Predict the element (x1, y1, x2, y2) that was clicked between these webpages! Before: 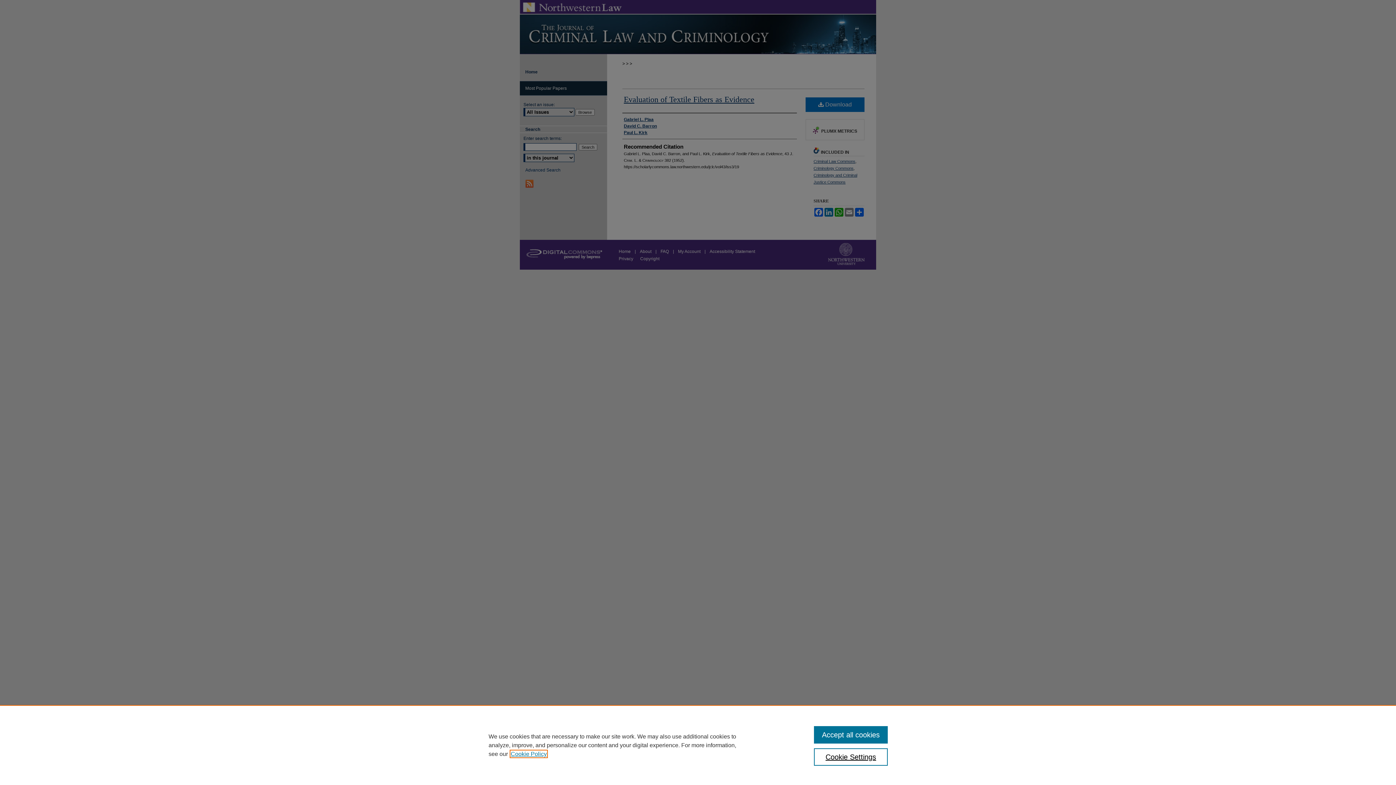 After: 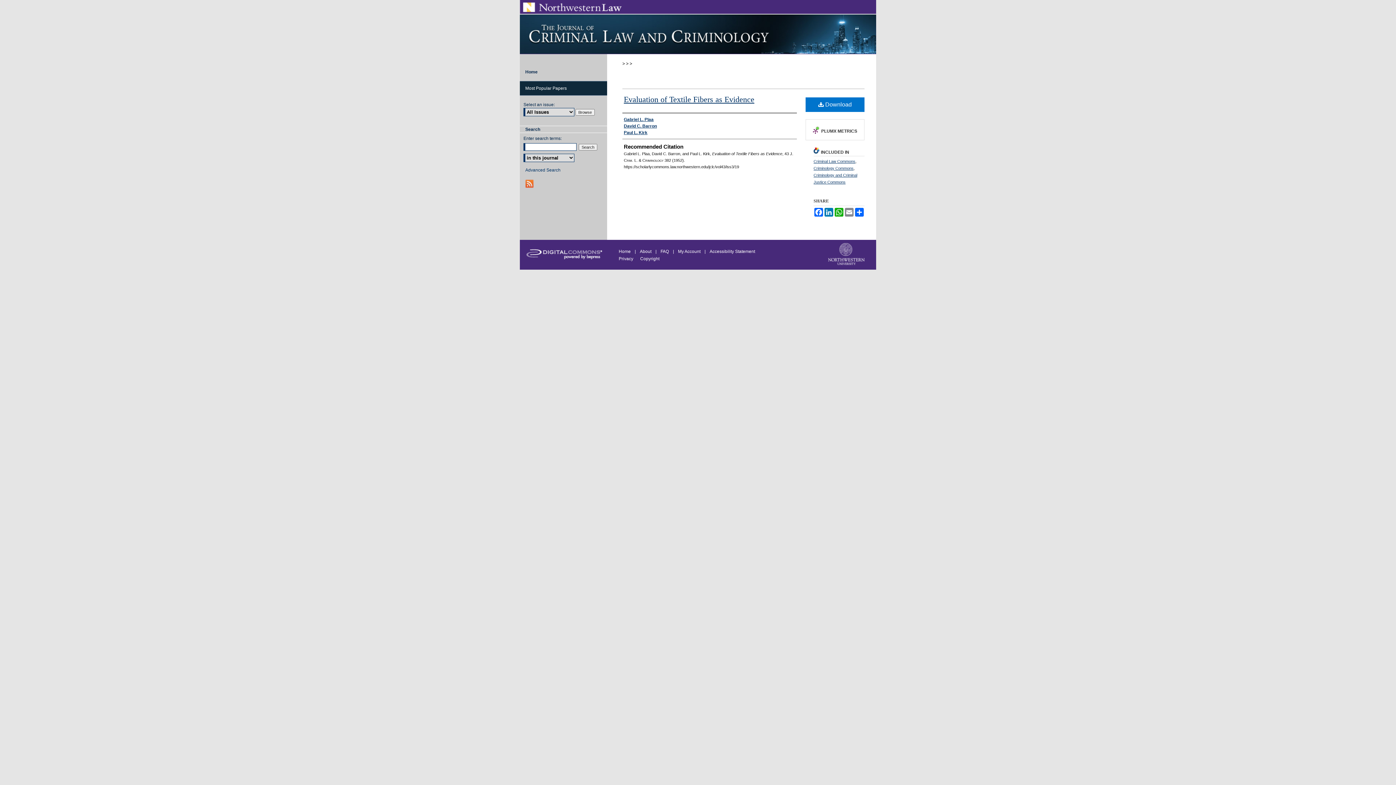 Action: label: Accept all cookies bbox: (814, 726, 887, 744)